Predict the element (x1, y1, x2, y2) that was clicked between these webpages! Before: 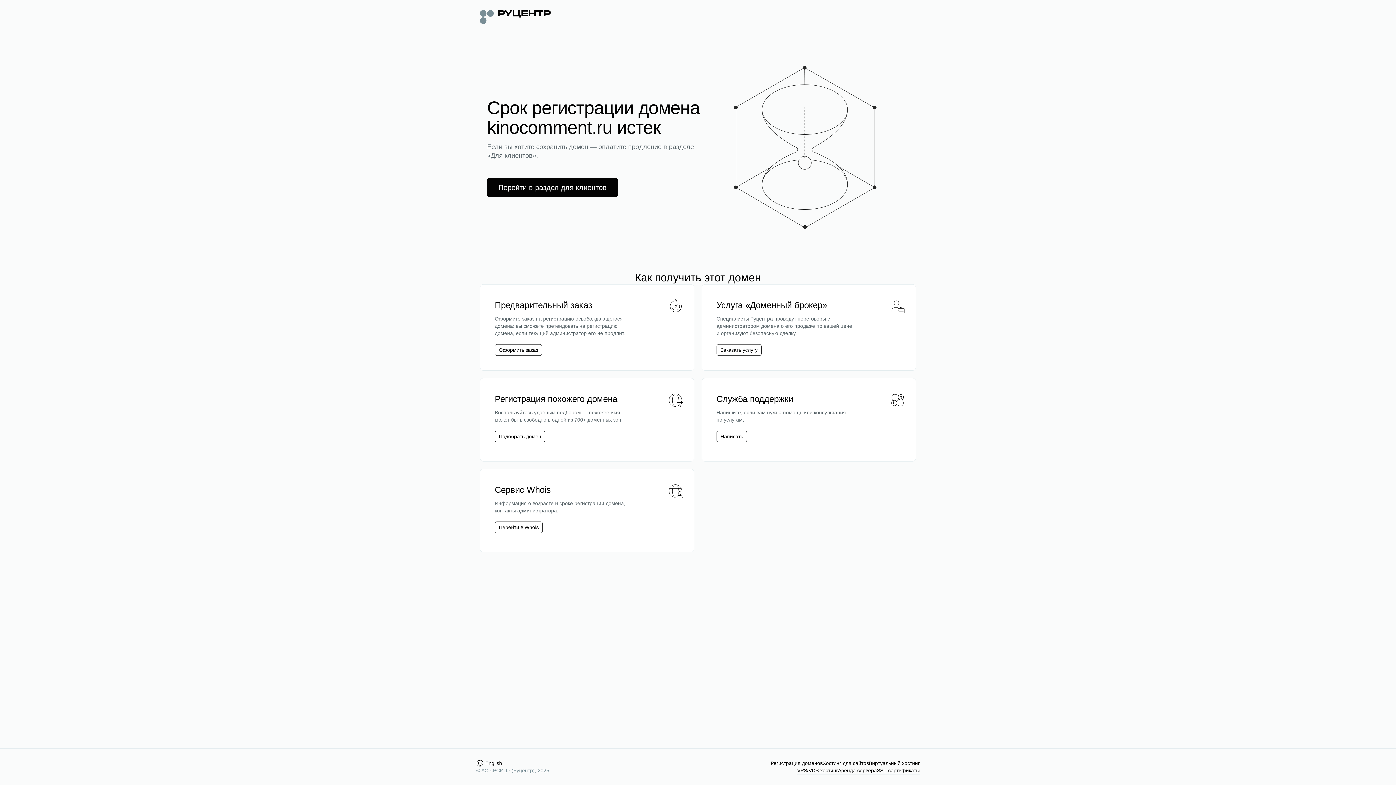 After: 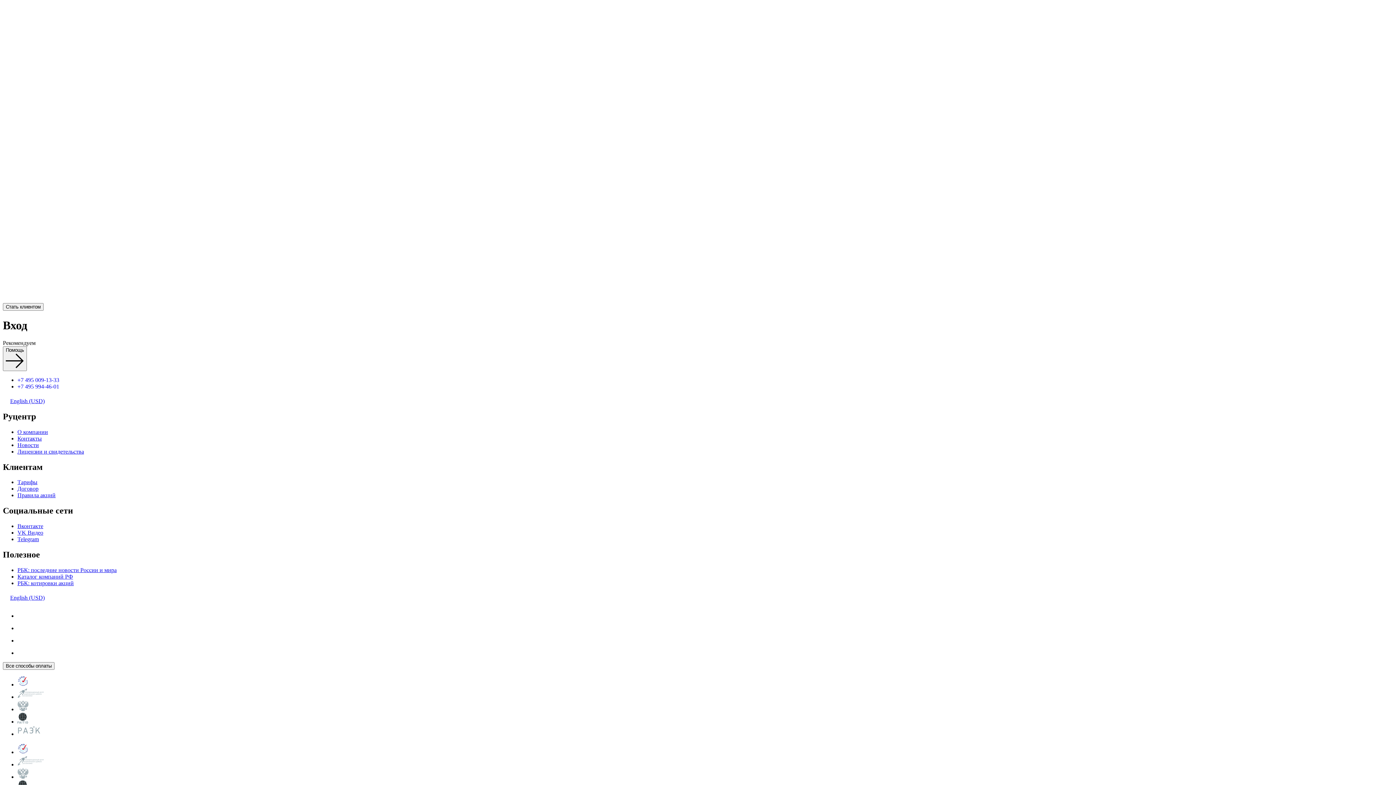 Action: label: Перейти в раздел для клиентов bbox: (487, 178, 618, 197)